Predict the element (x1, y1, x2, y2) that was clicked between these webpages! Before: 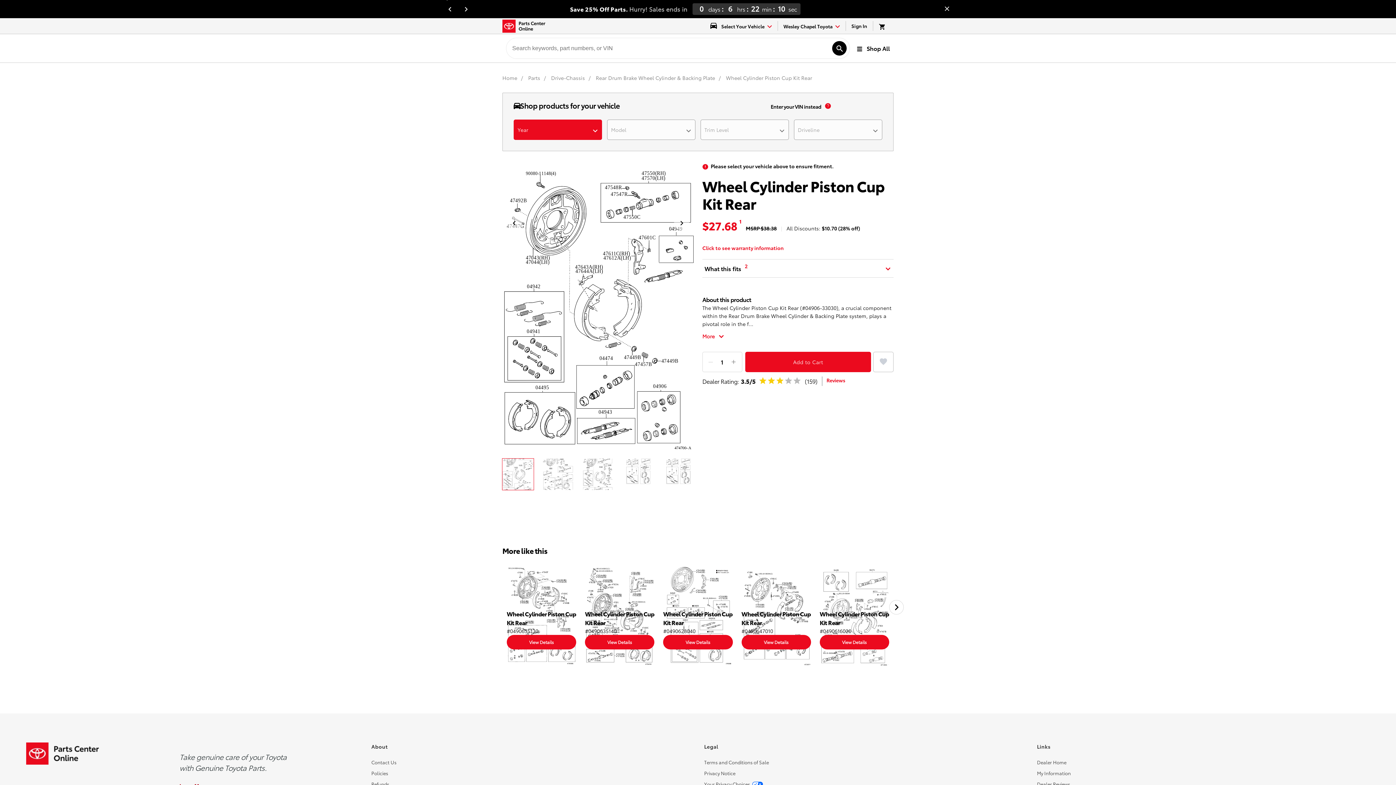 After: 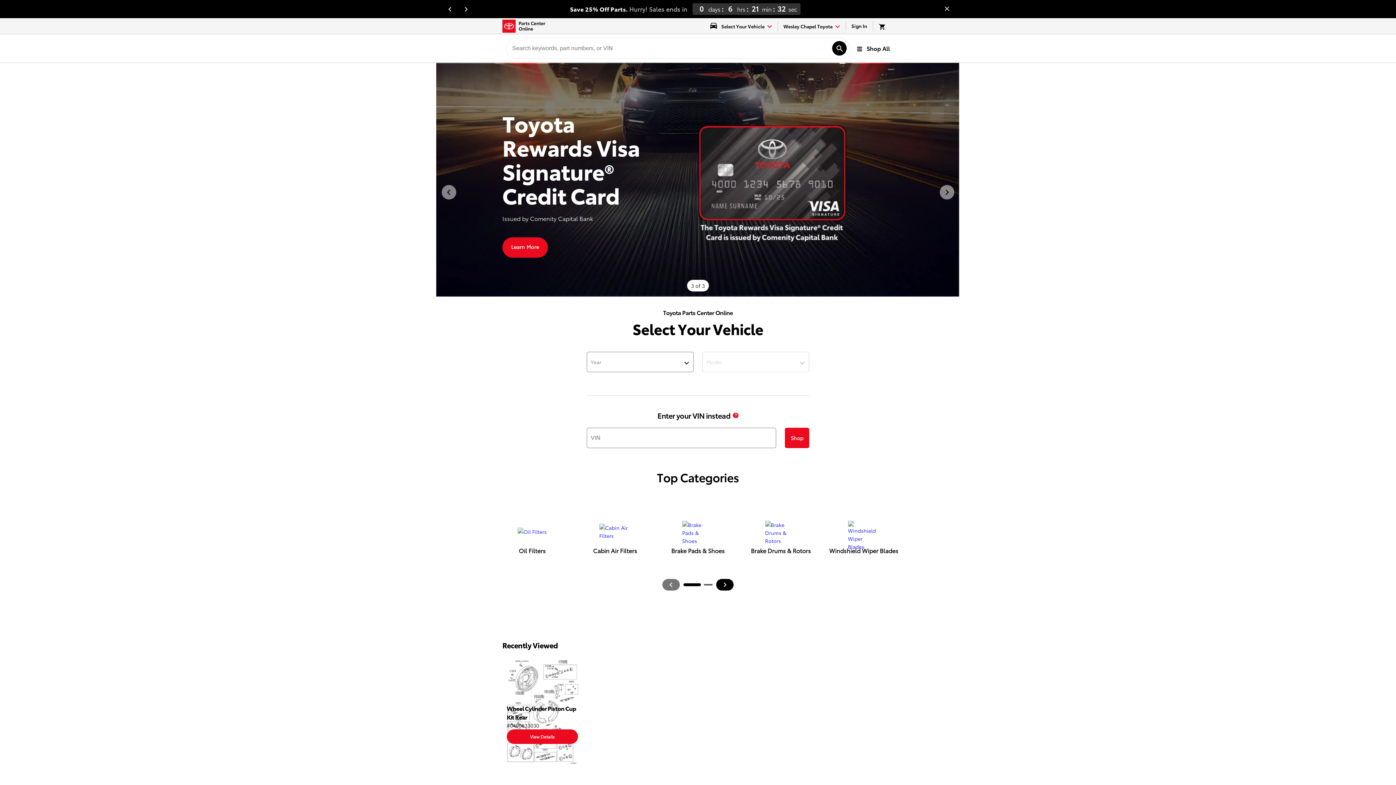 Action: bbox: (26, 759, 98, 766) label: Toyota Parts Center Online